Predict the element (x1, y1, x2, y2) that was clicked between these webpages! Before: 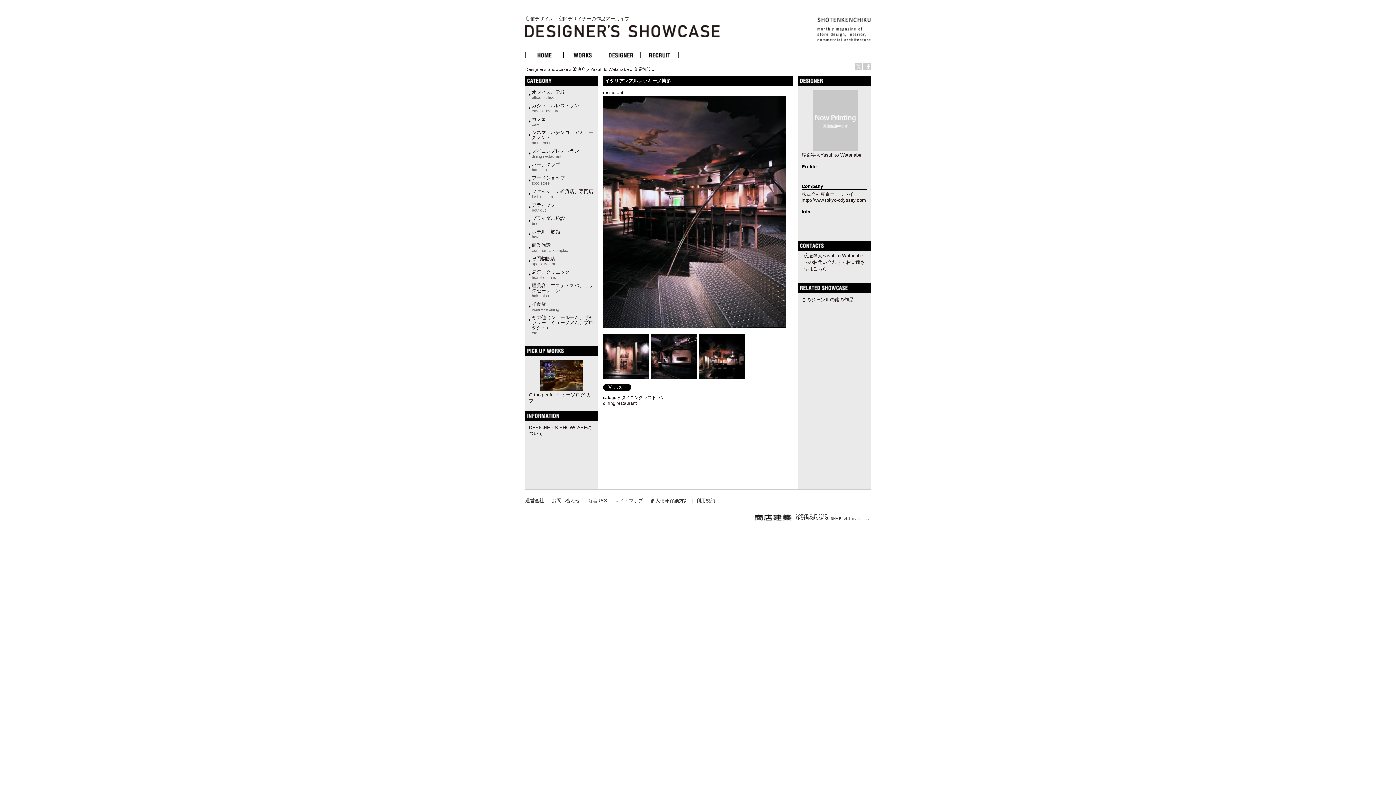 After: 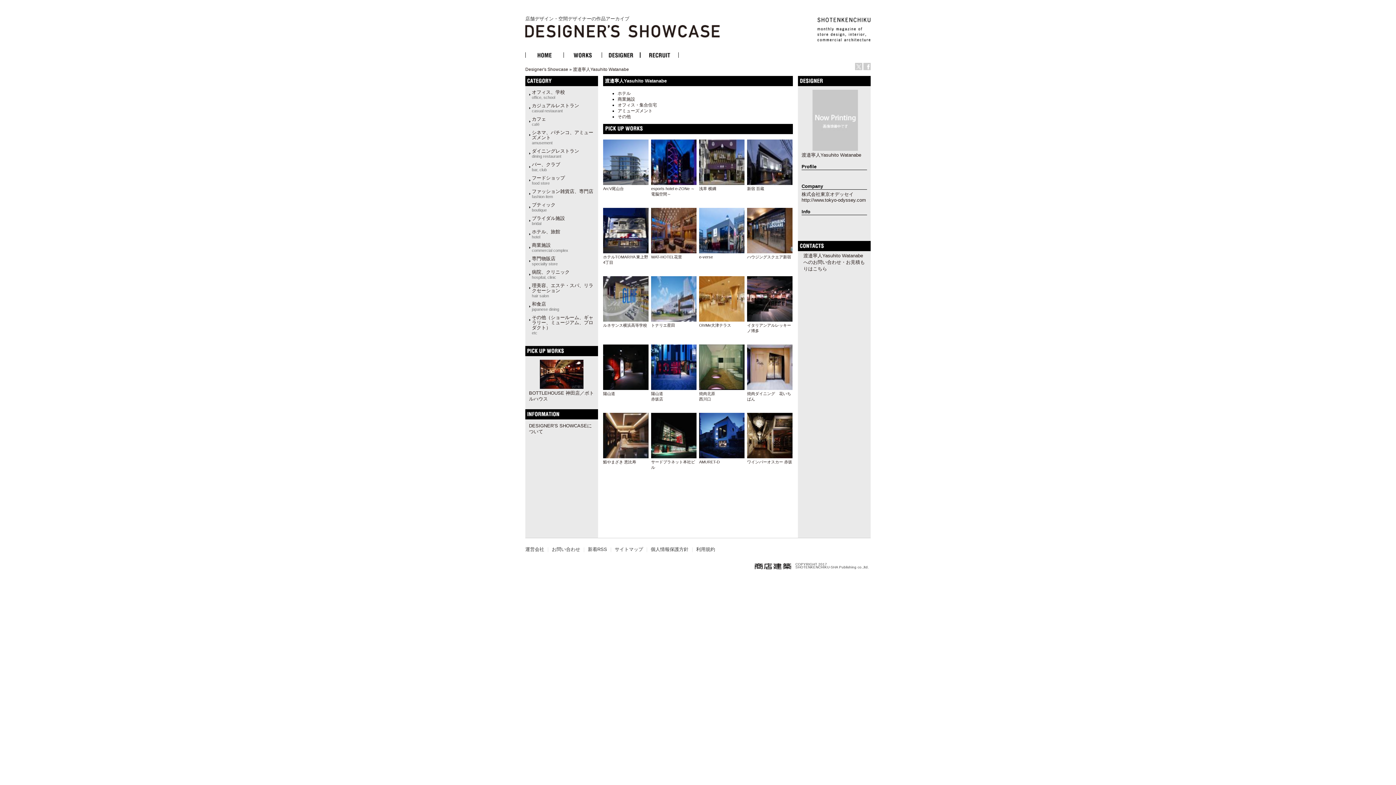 Action: bbox: (801, 152, 861, 157) label: 渡邉寧人Yasuhito Watanabe